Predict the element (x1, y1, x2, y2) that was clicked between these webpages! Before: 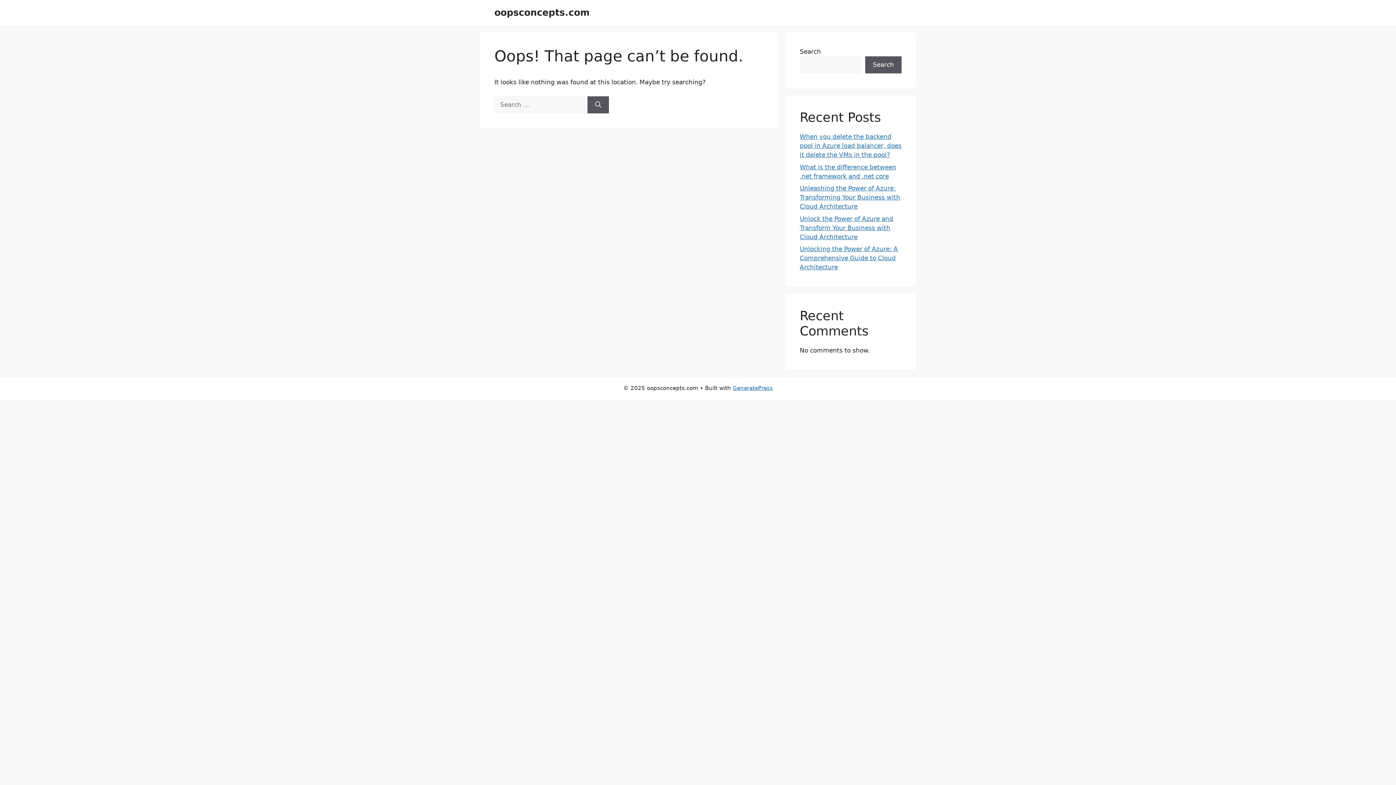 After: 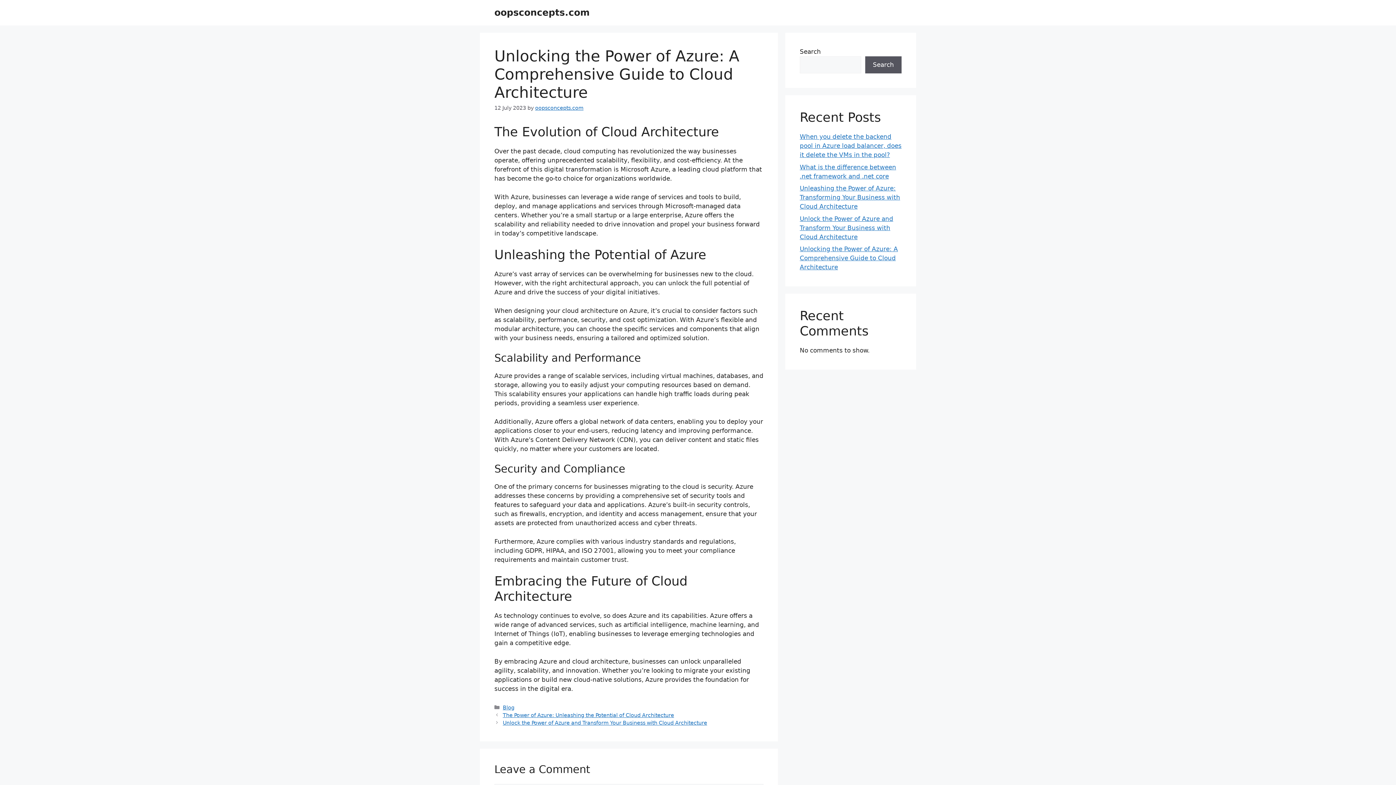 Action: label: Unlocking the Power of Azure: A Comprehensive Guide to Cloud Architecture bbox: (800, 245, 898, 270)